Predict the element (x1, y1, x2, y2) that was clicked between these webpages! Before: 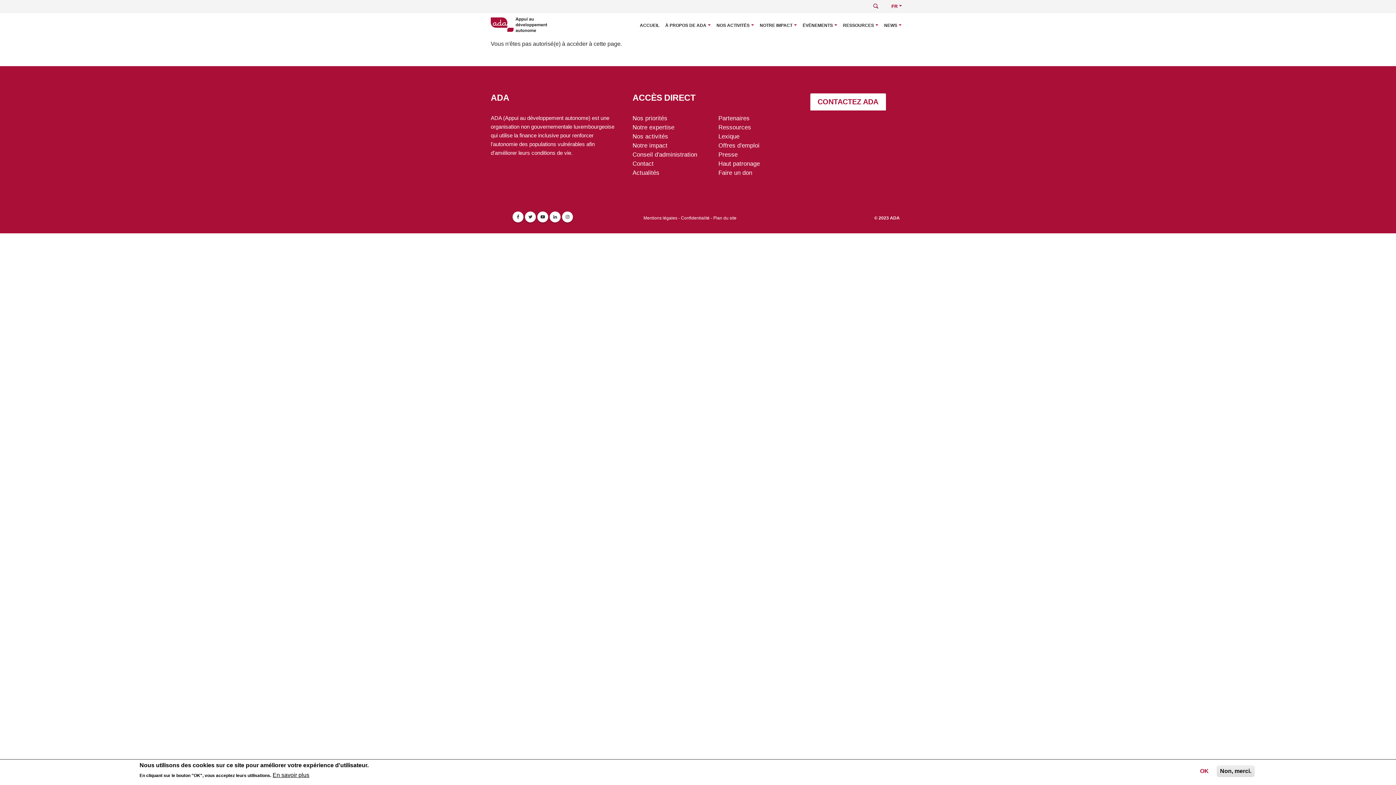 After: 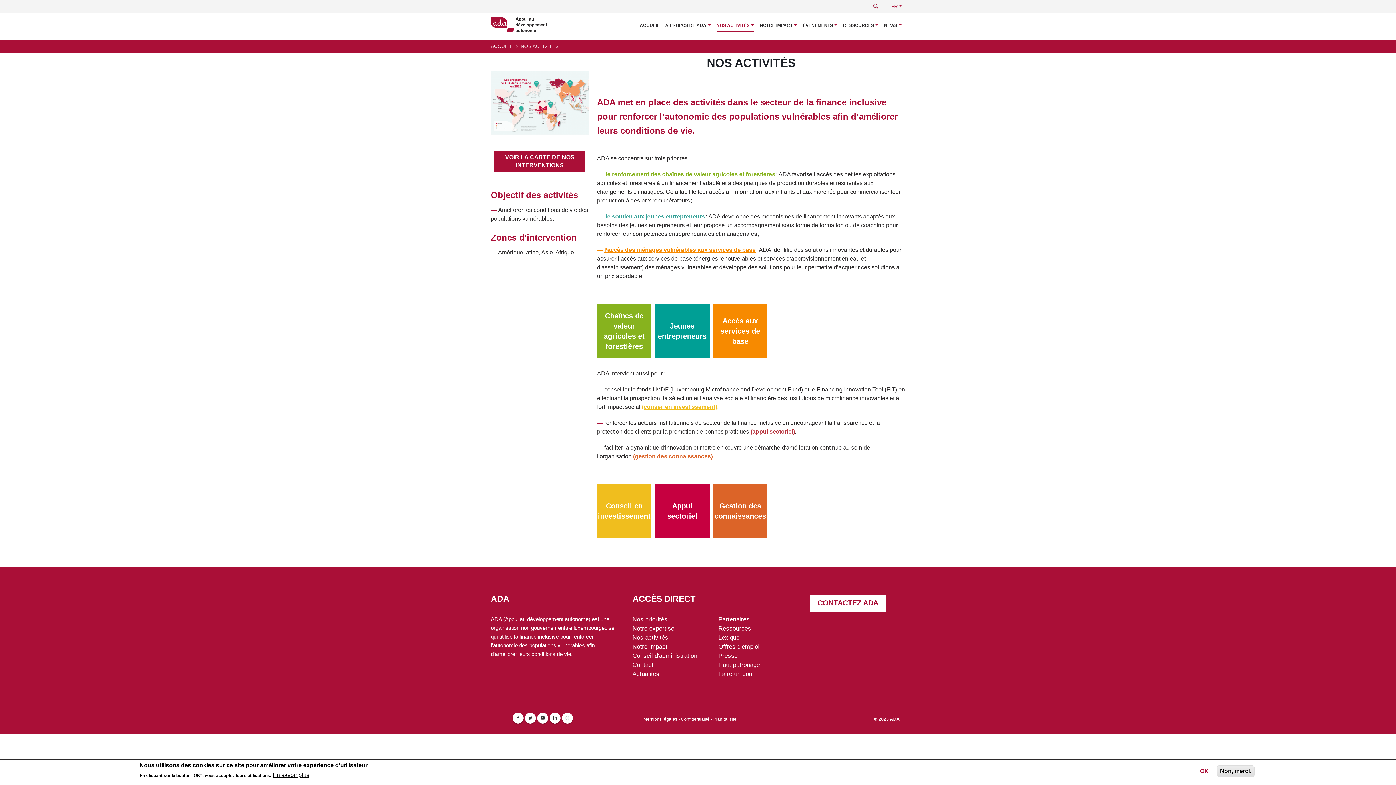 Action: label: NOS ACTIVITÉS bbox: (716, 20, 754, 30)